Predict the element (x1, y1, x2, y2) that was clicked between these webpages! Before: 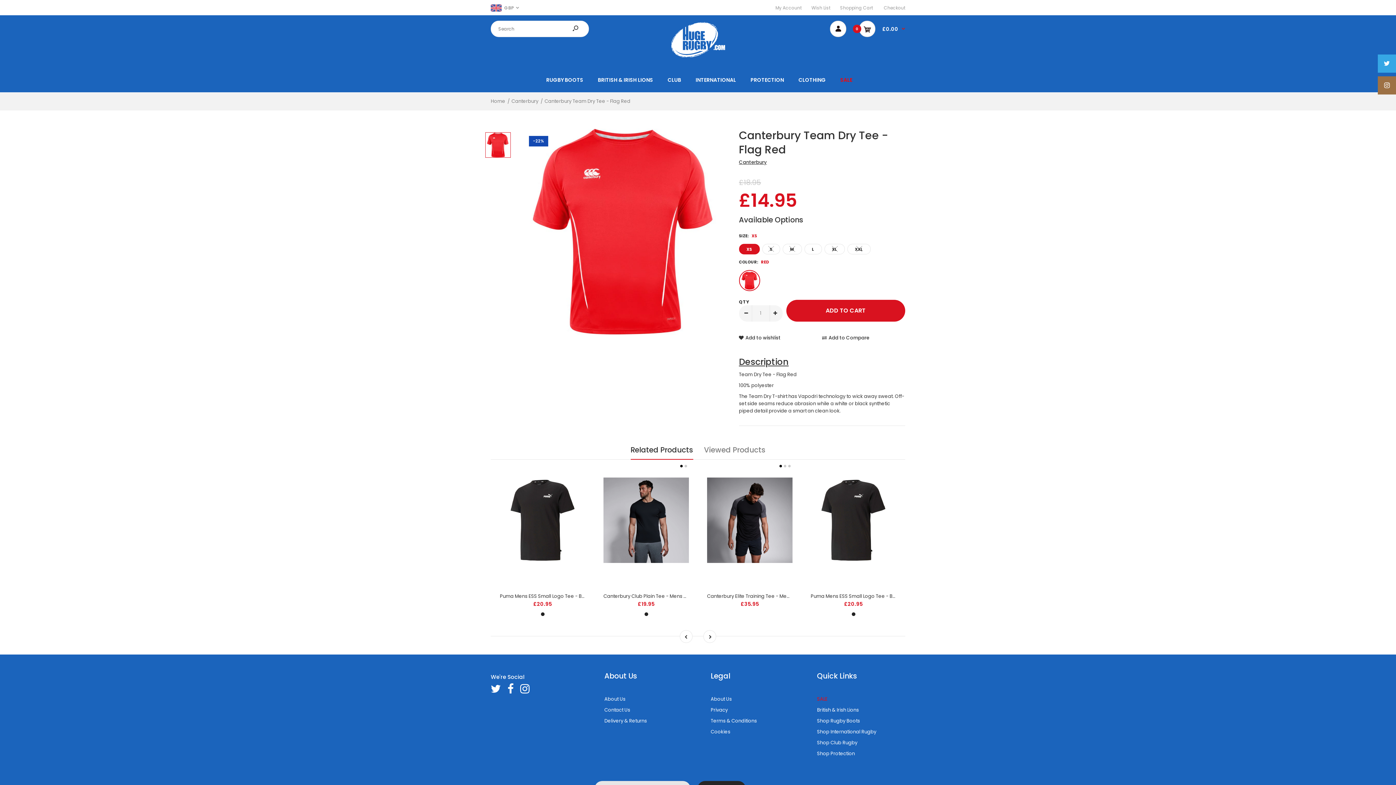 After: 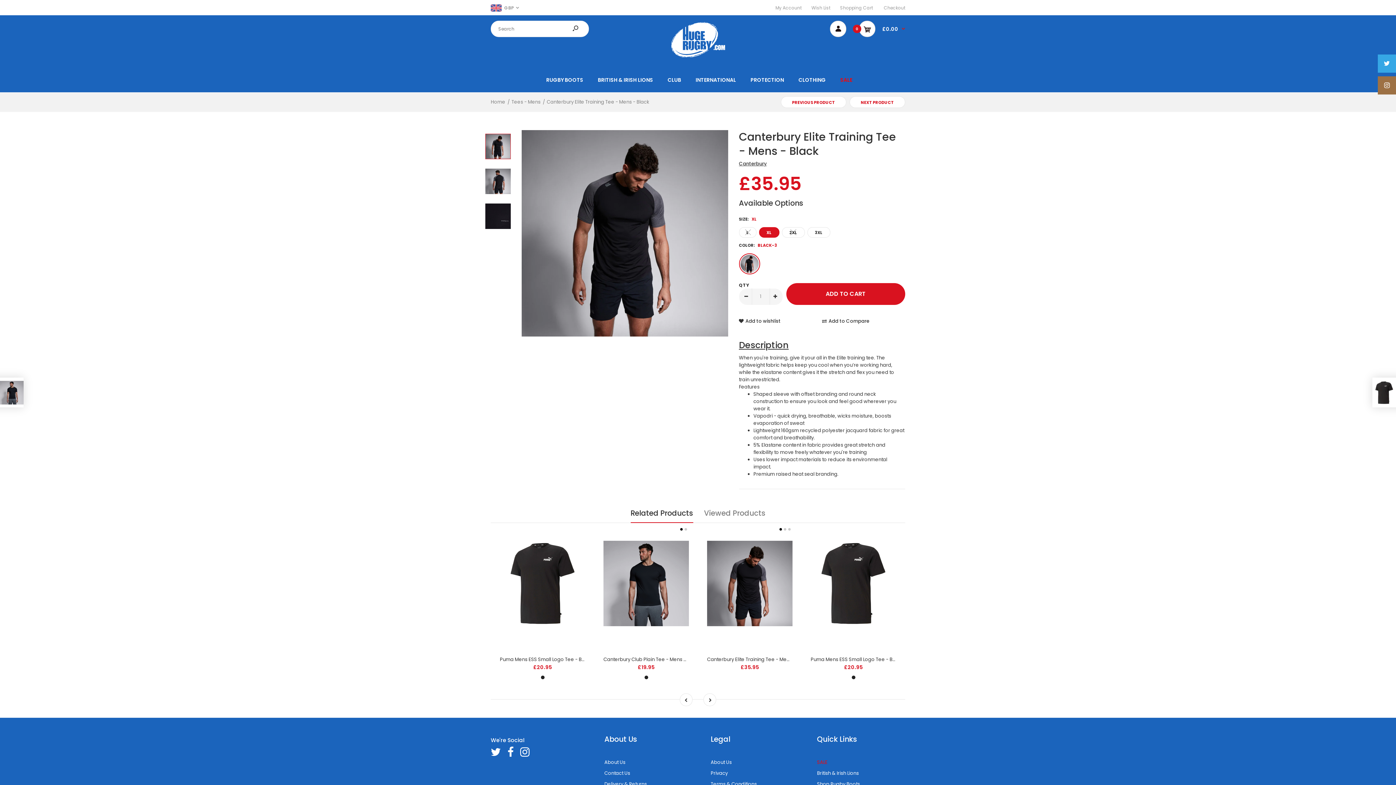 Action: bbox: (707, 477, 792, 563)